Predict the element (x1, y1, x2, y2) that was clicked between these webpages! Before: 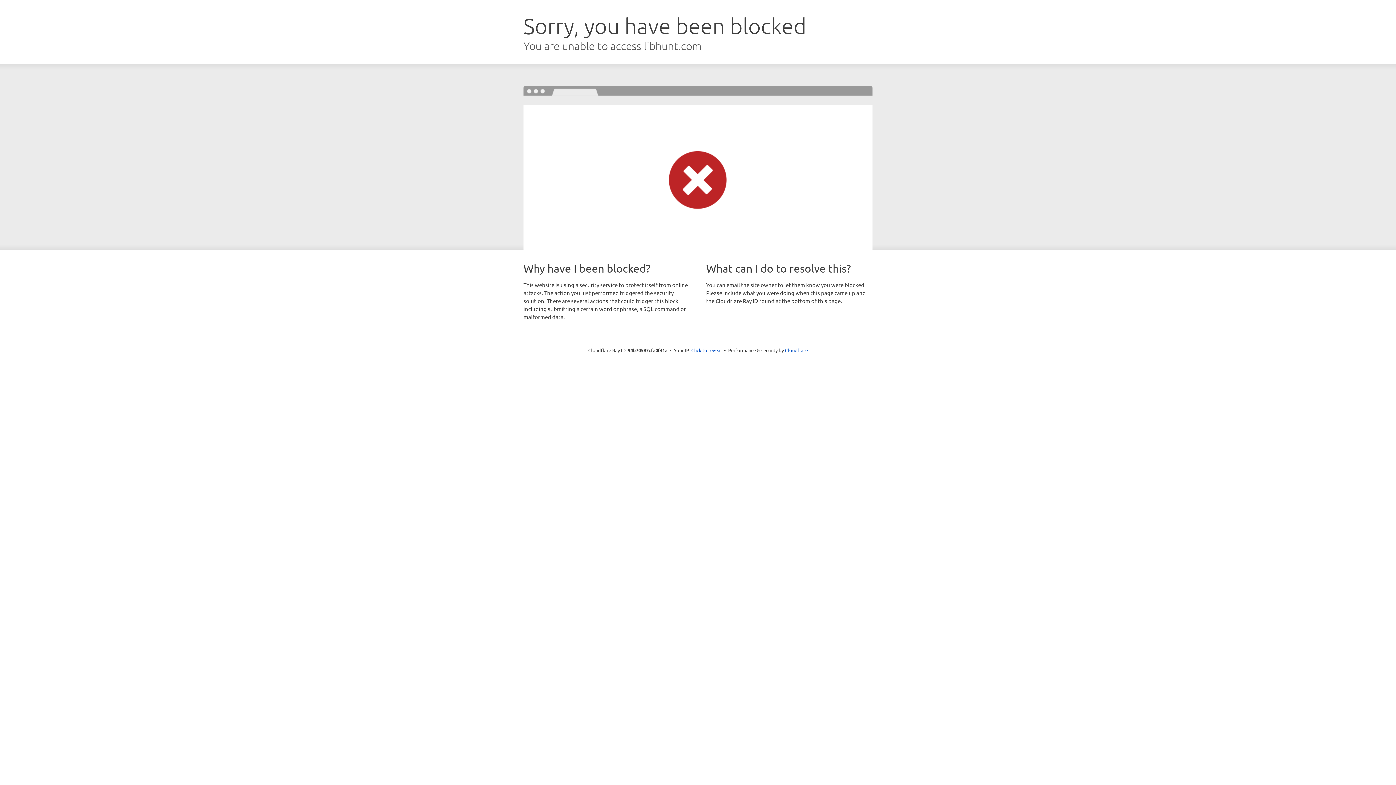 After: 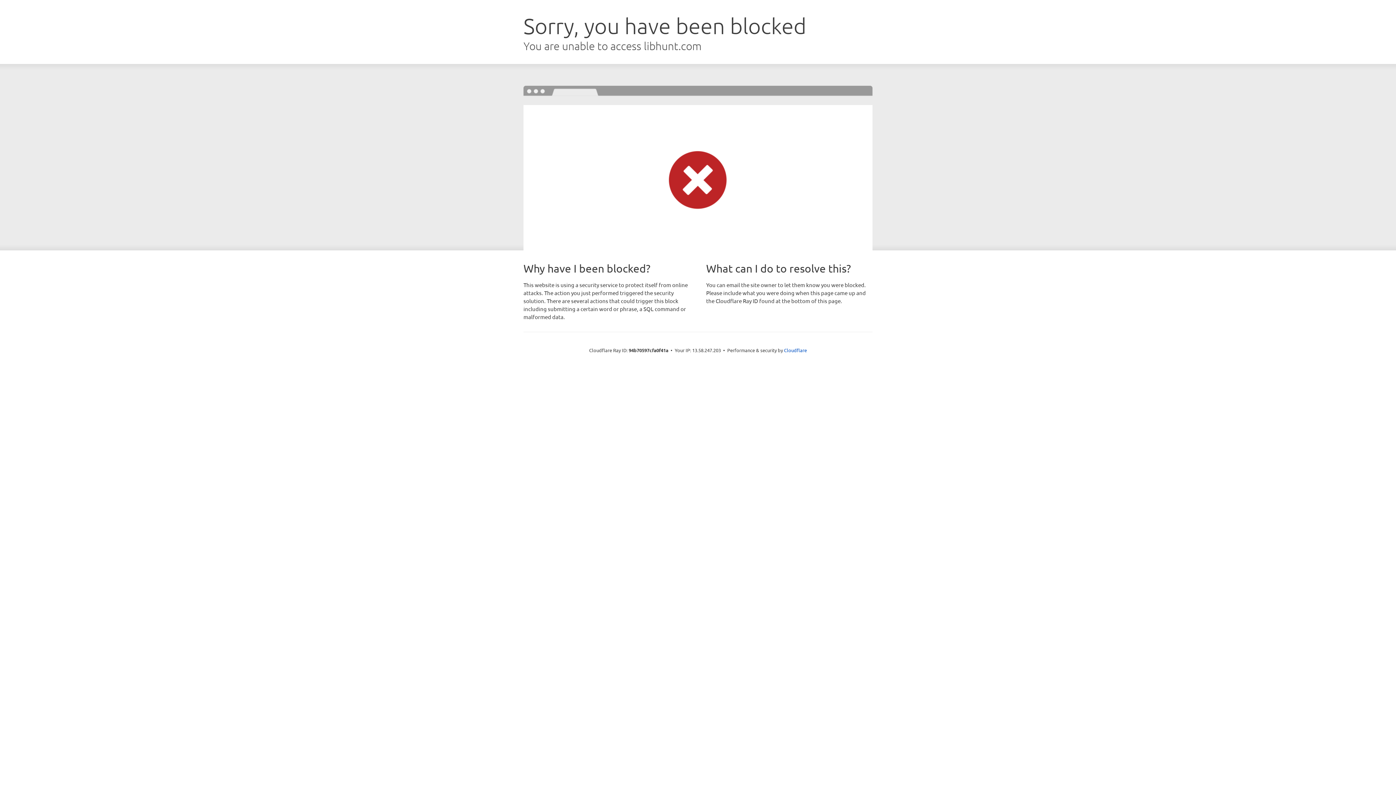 Action: label: Click to reveal bbox: (691, 346, 722, 353)